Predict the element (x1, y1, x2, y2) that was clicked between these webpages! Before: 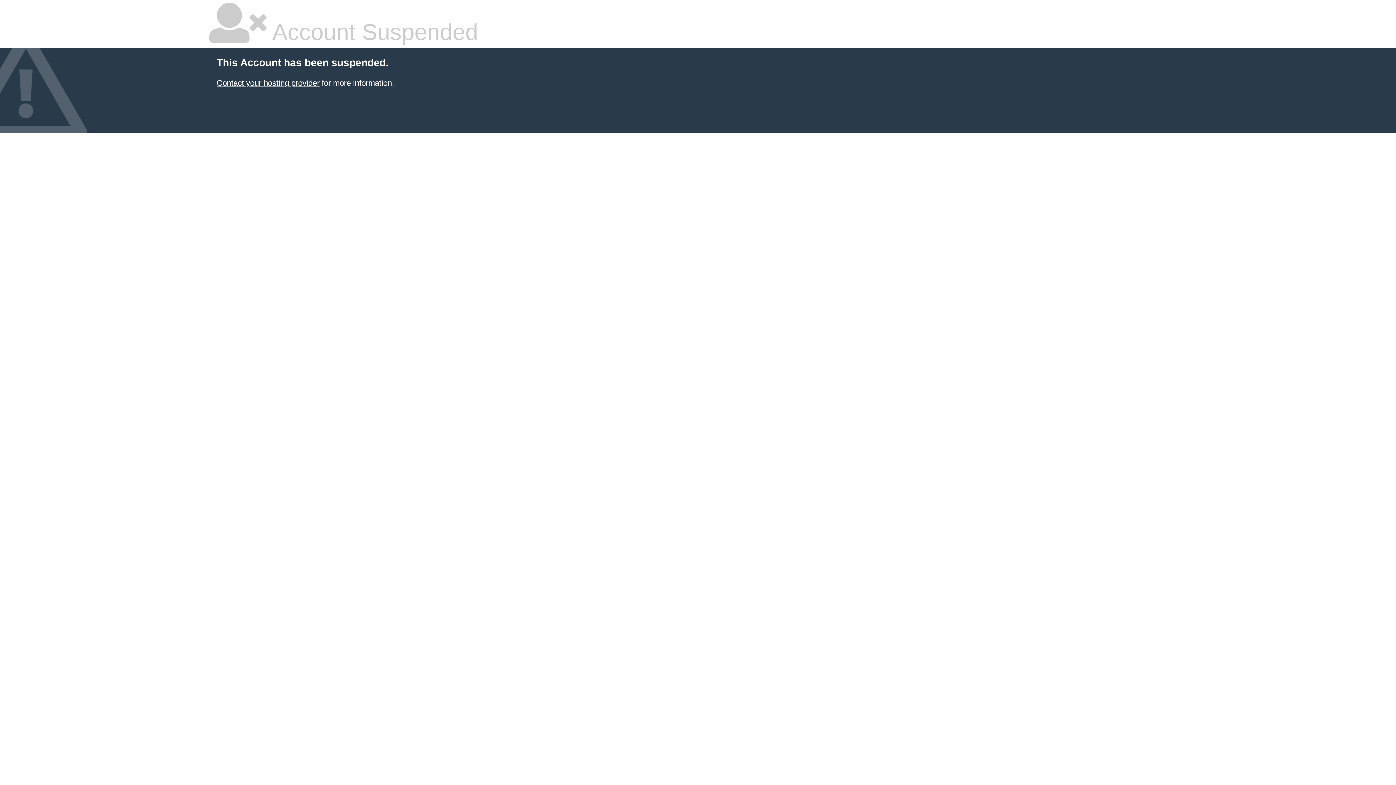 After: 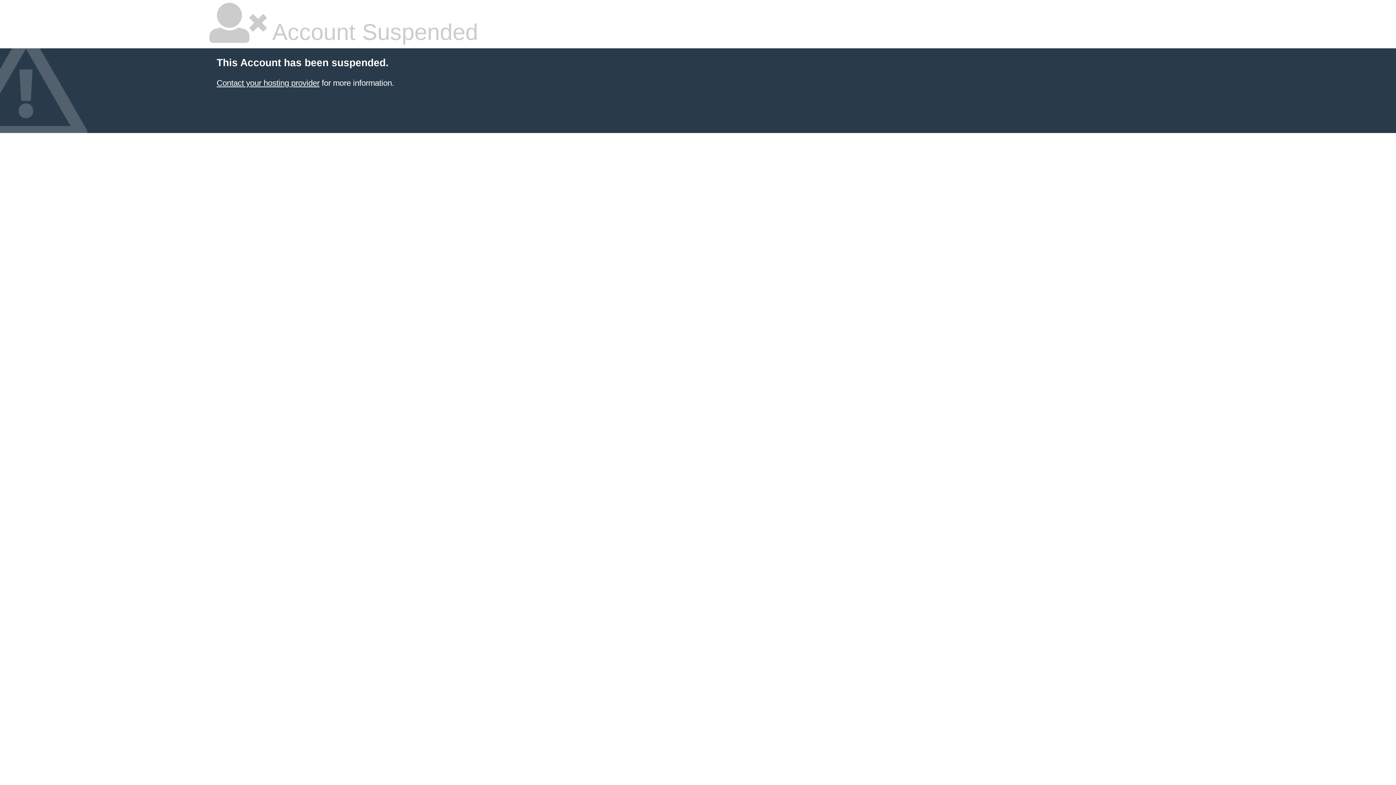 Action: bbox: (216, 78, 319, 87) label: Contact your hosting provider